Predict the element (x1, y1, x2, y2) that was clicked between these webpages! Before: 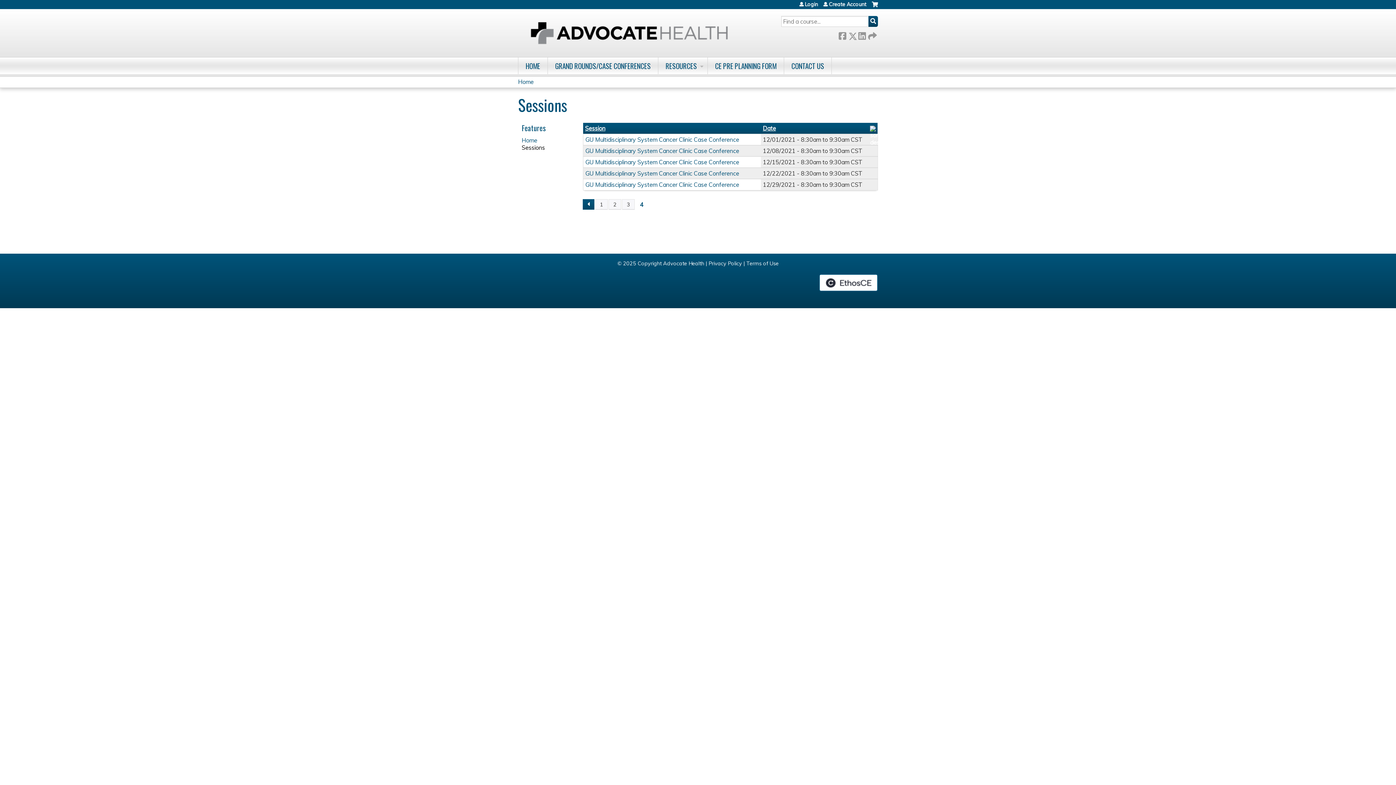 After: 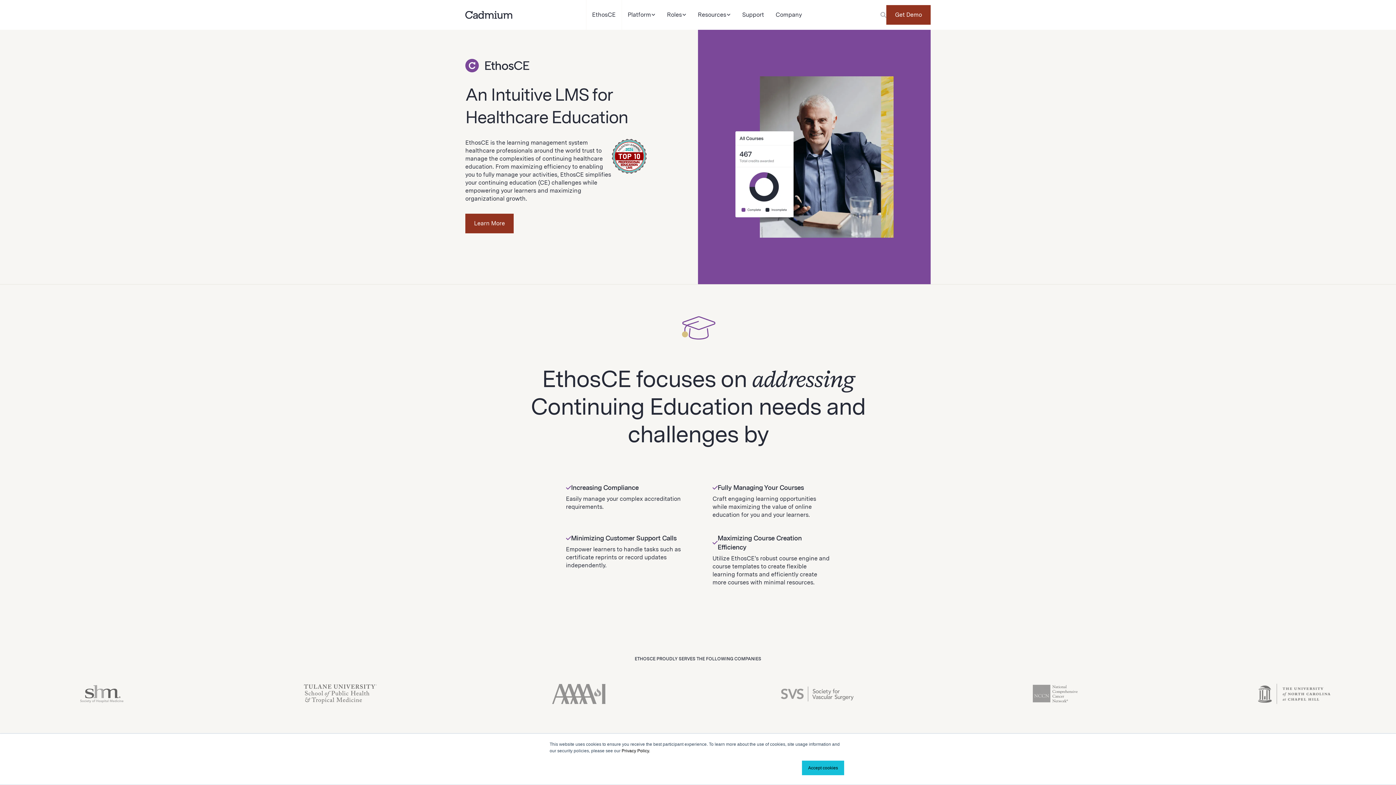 Action: label: Powered by the EthosCE Learning Management System, a continuing education LMS. bbox: (819, 274, 878, 291)